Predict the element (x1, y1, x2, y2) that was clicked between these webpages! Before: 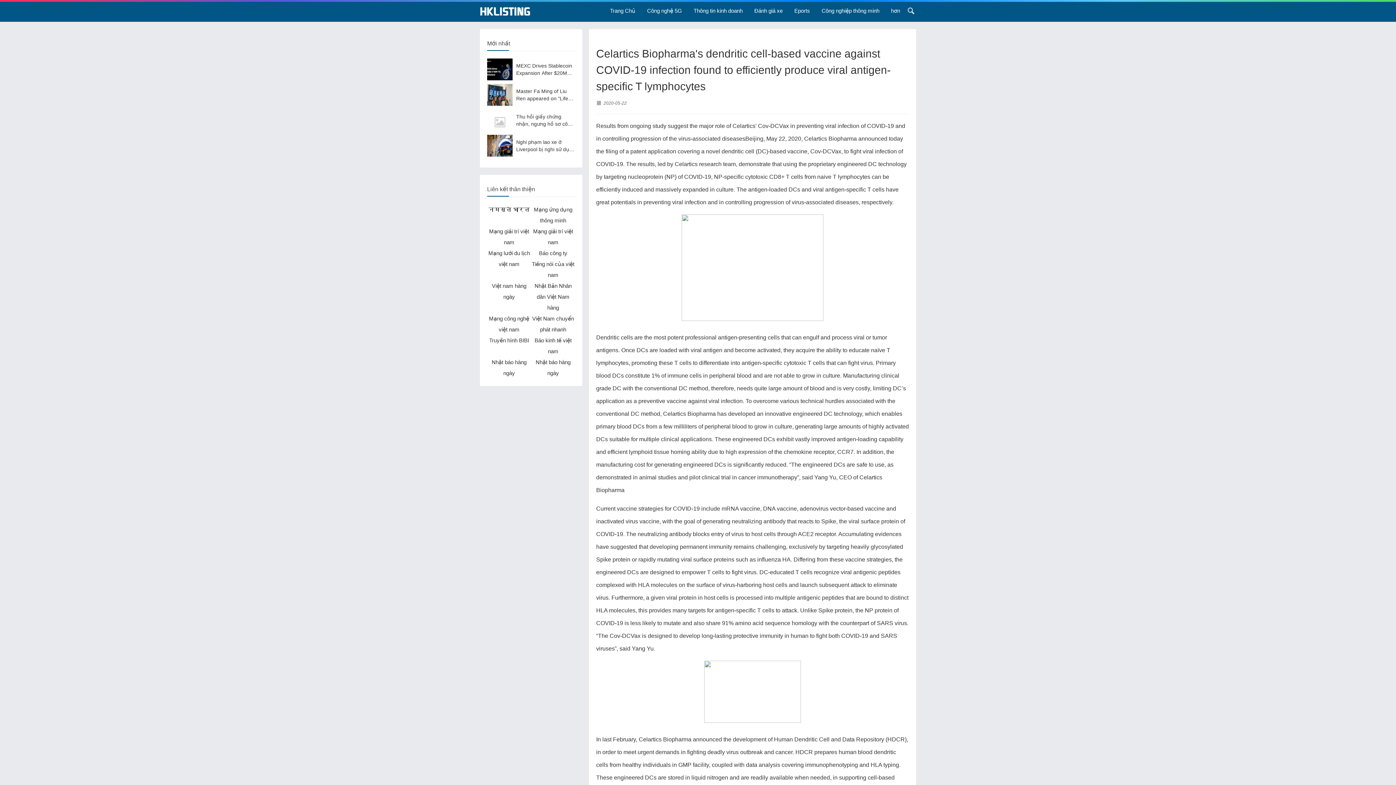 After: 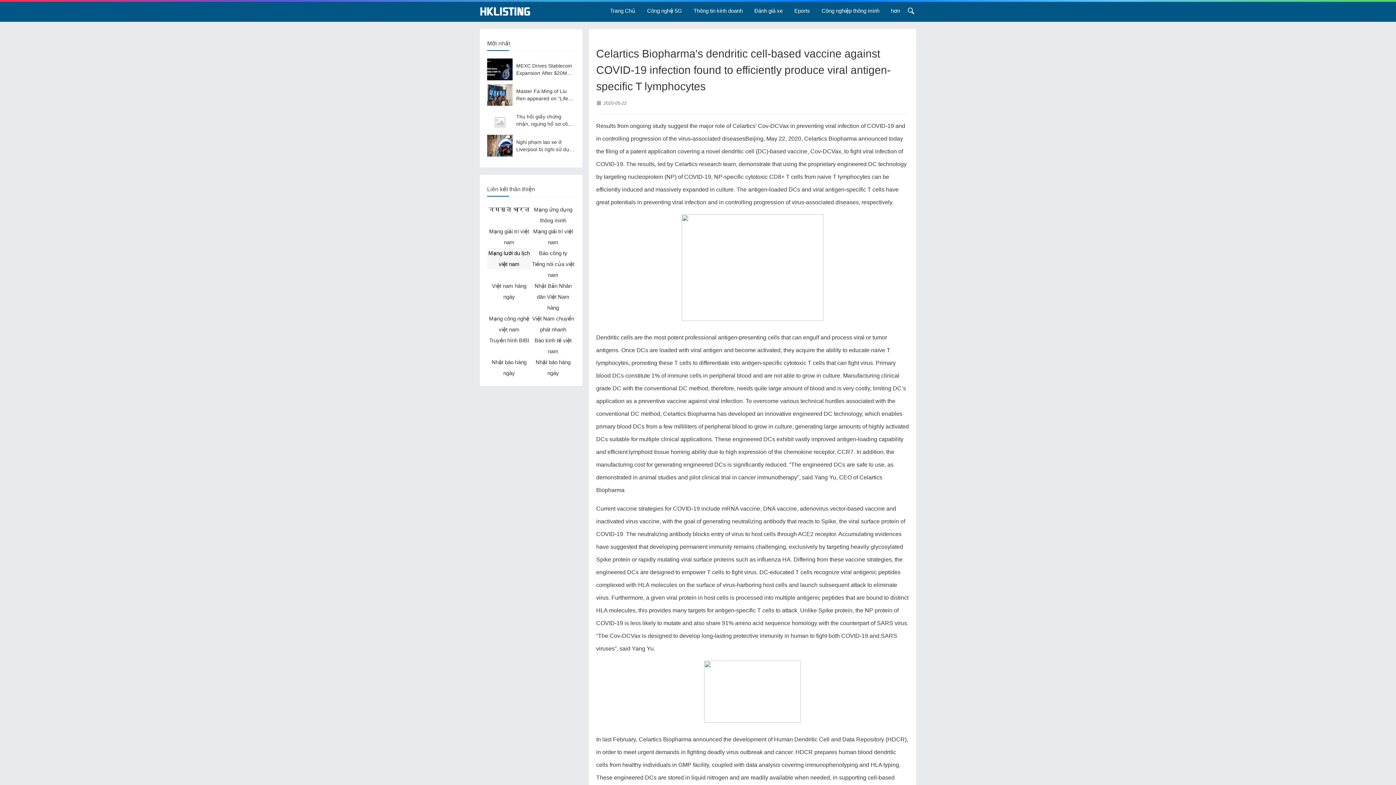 Action: label: Mạng lưới du lịch việt nam bbox: (487, 248, 531, 269)